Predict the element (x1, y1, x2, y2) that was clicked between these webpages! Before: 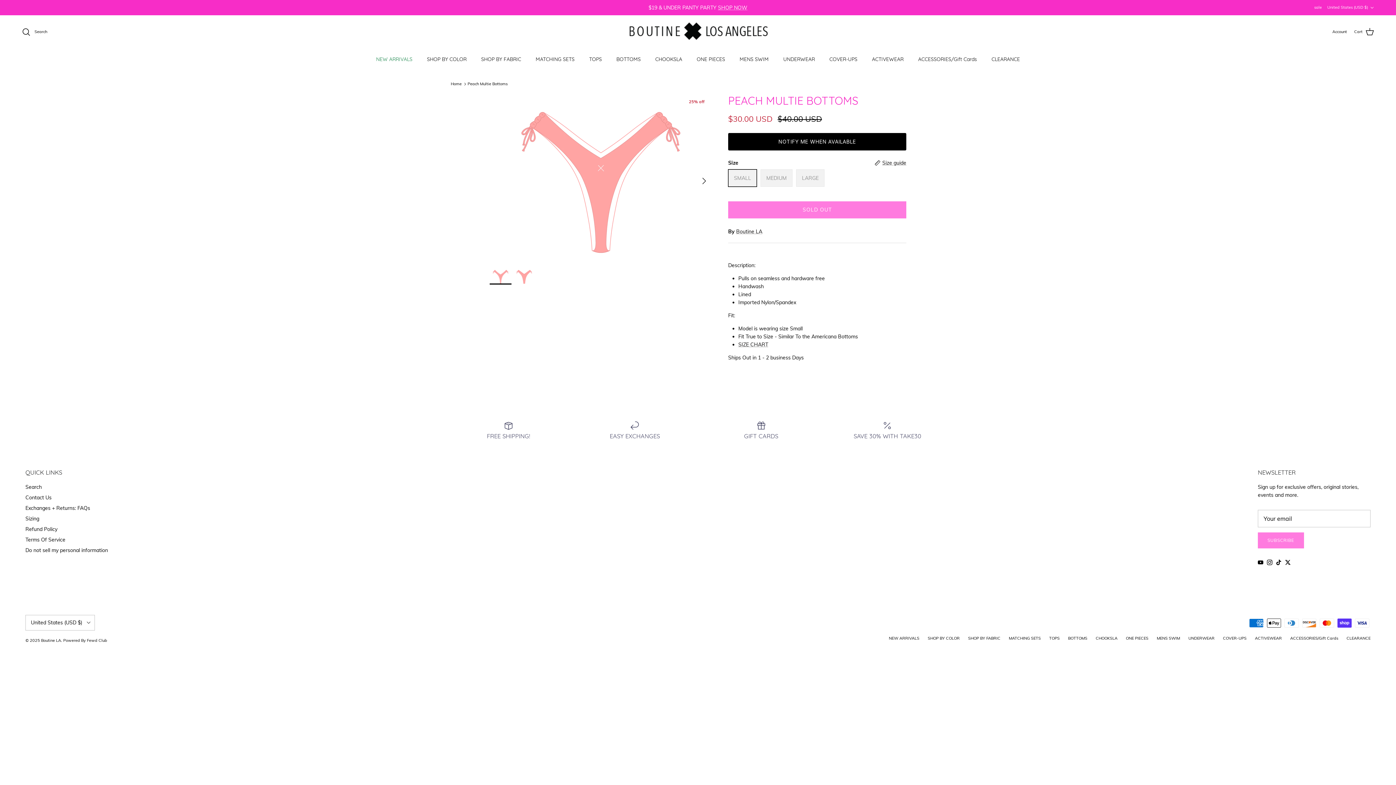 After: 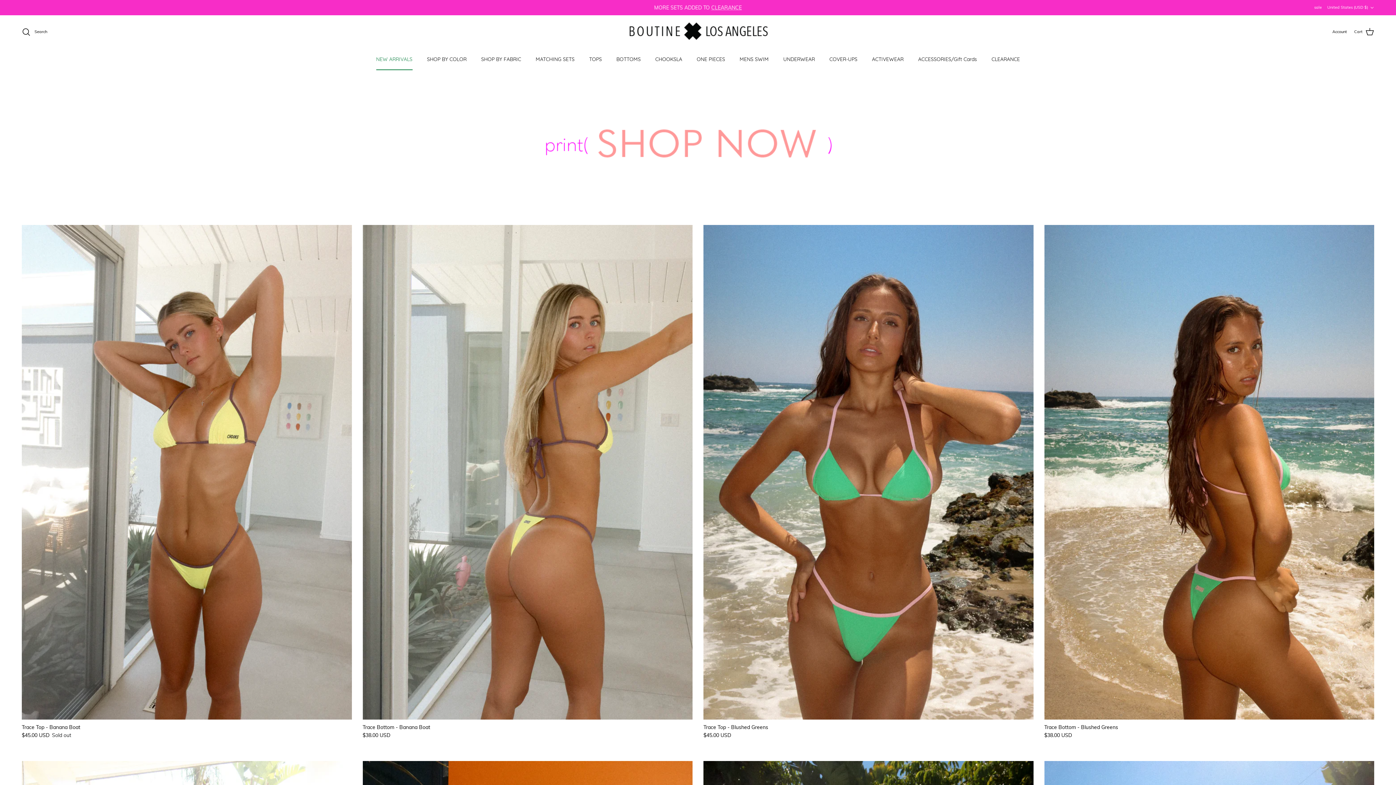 Action: label: NEW ARRIVALS bbox: (369, 49, 419, 69)